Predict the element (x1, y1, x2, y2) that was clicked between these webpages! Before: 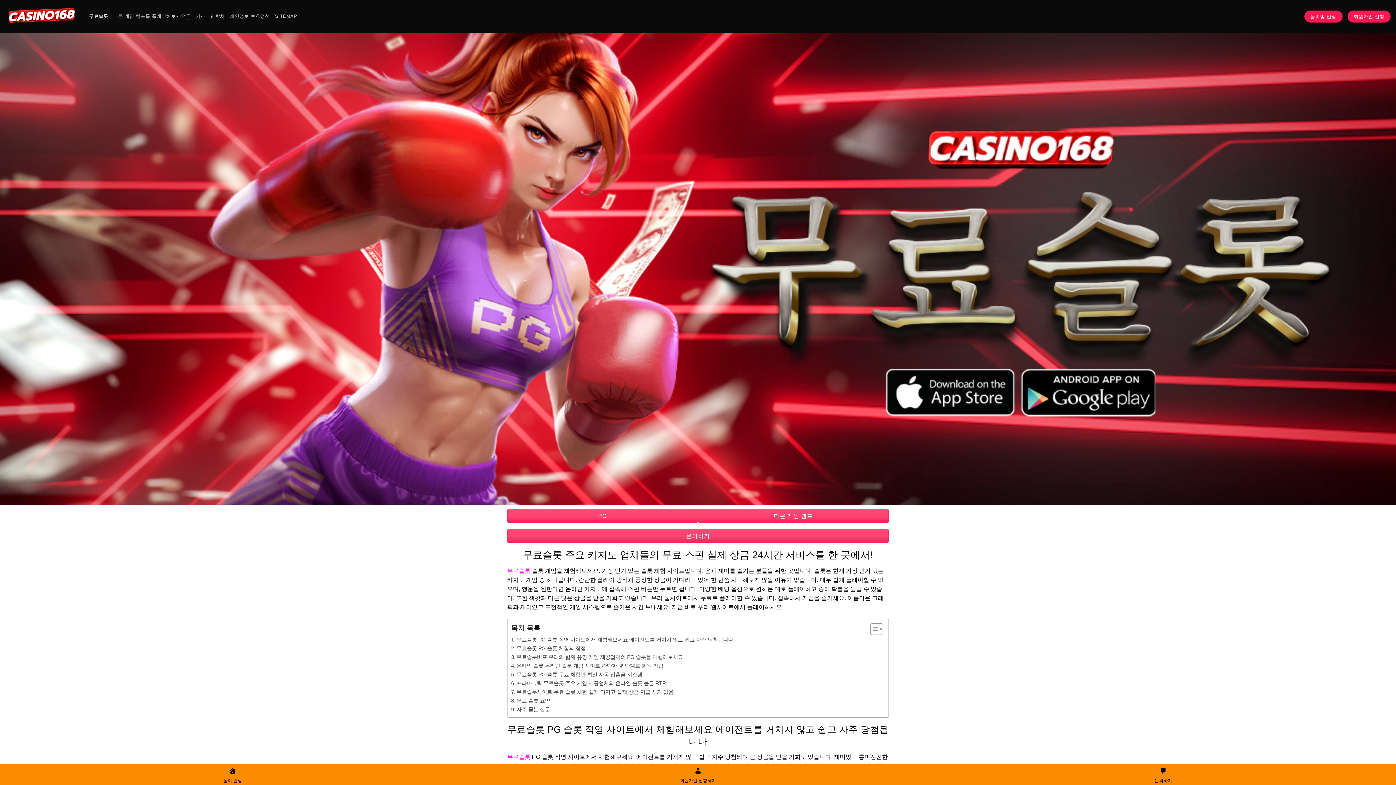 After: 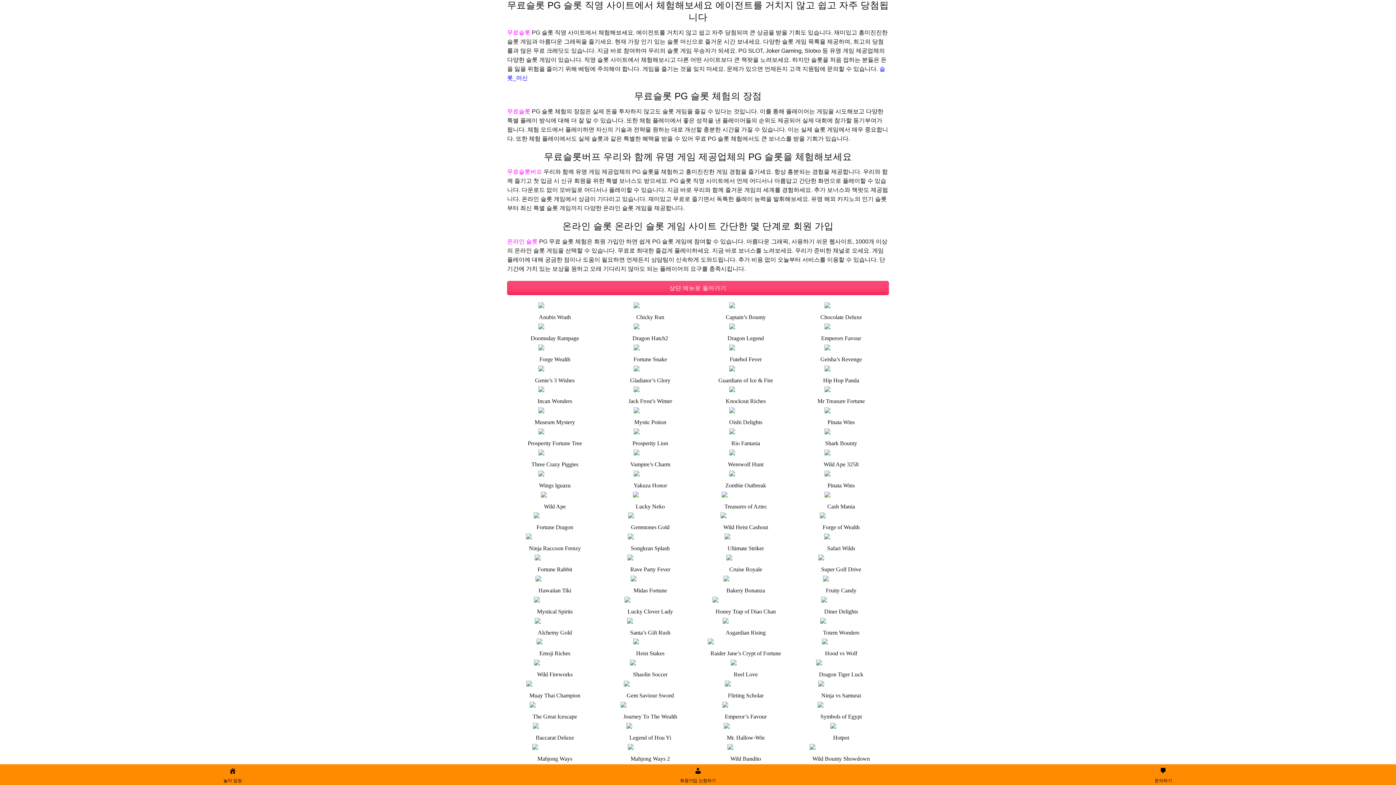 Action: bbox: (511, 636, 733, 644) label: 무료슬롯 PG 슬롯 직영 사이트에서 체험해보세요 에이전트를 거치지 않고 쉽고 자주 당첨됩니다